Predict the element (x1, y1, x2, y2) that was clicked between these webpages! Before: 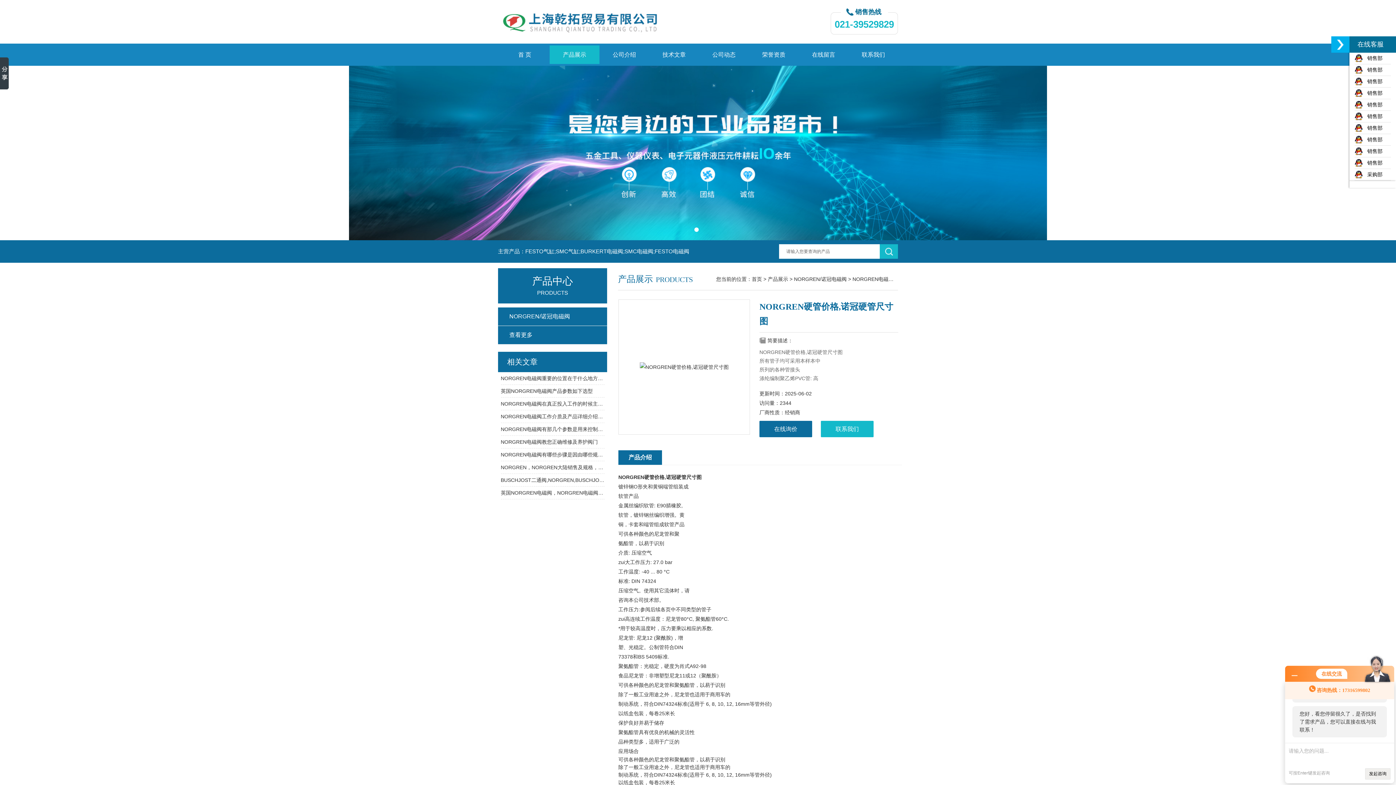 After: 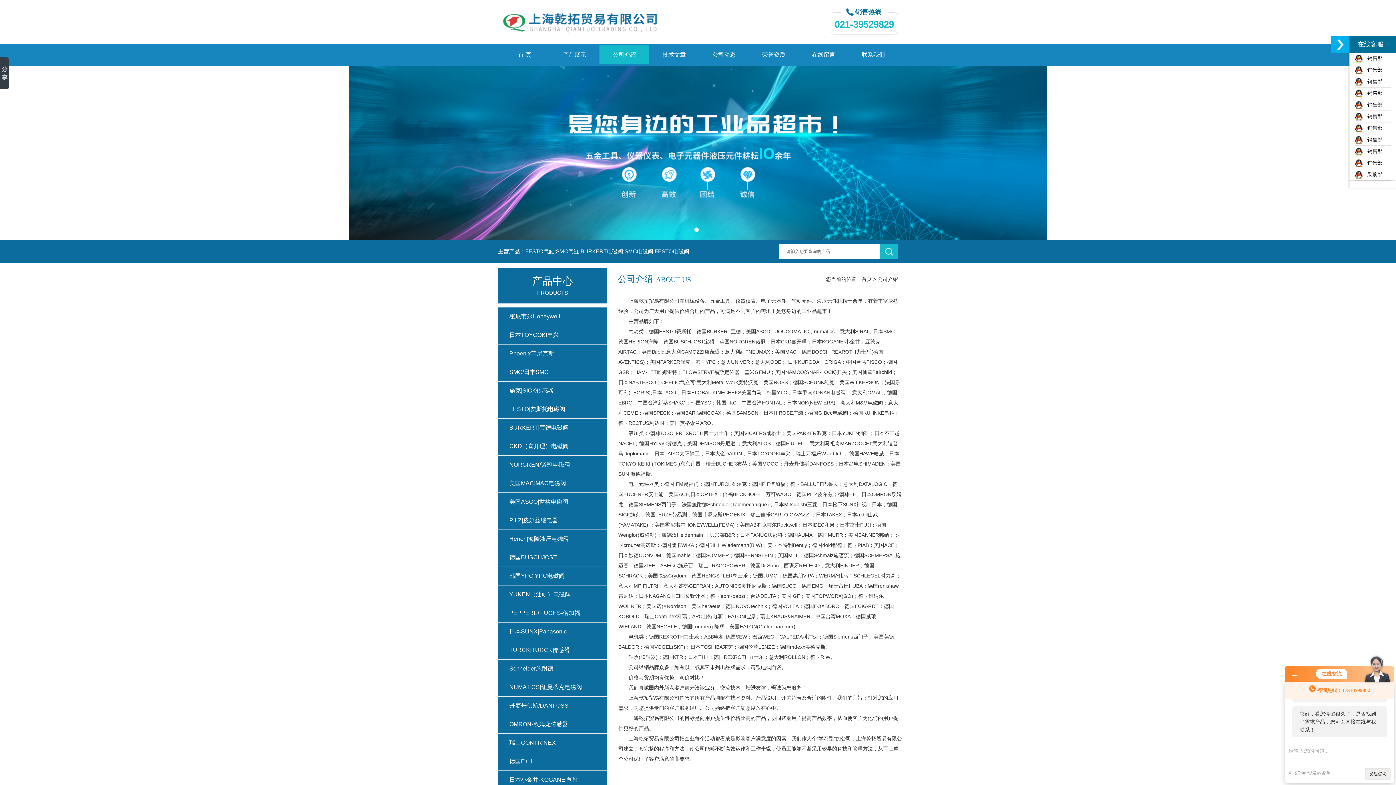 Action: label: 公司介绍 bbox: (599, 45, 649, 64)